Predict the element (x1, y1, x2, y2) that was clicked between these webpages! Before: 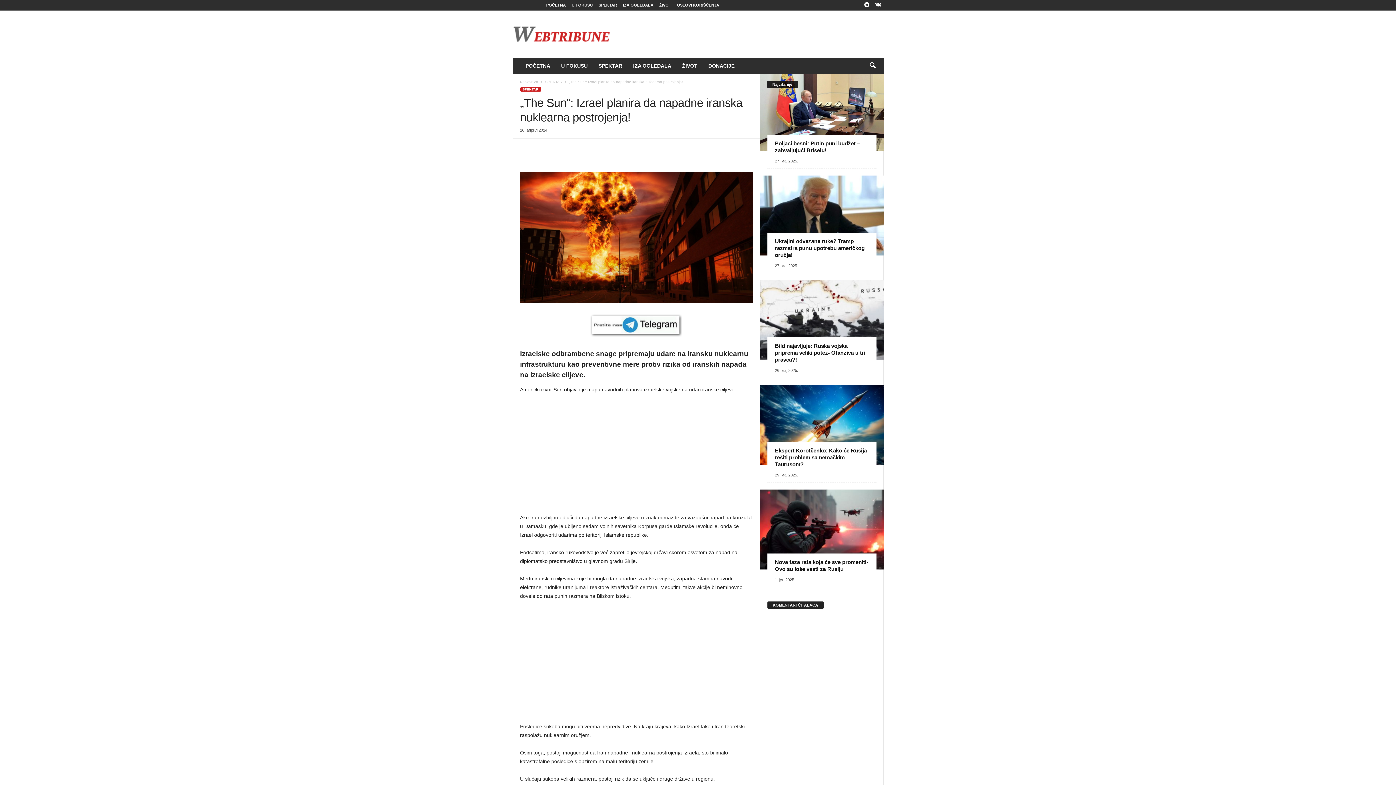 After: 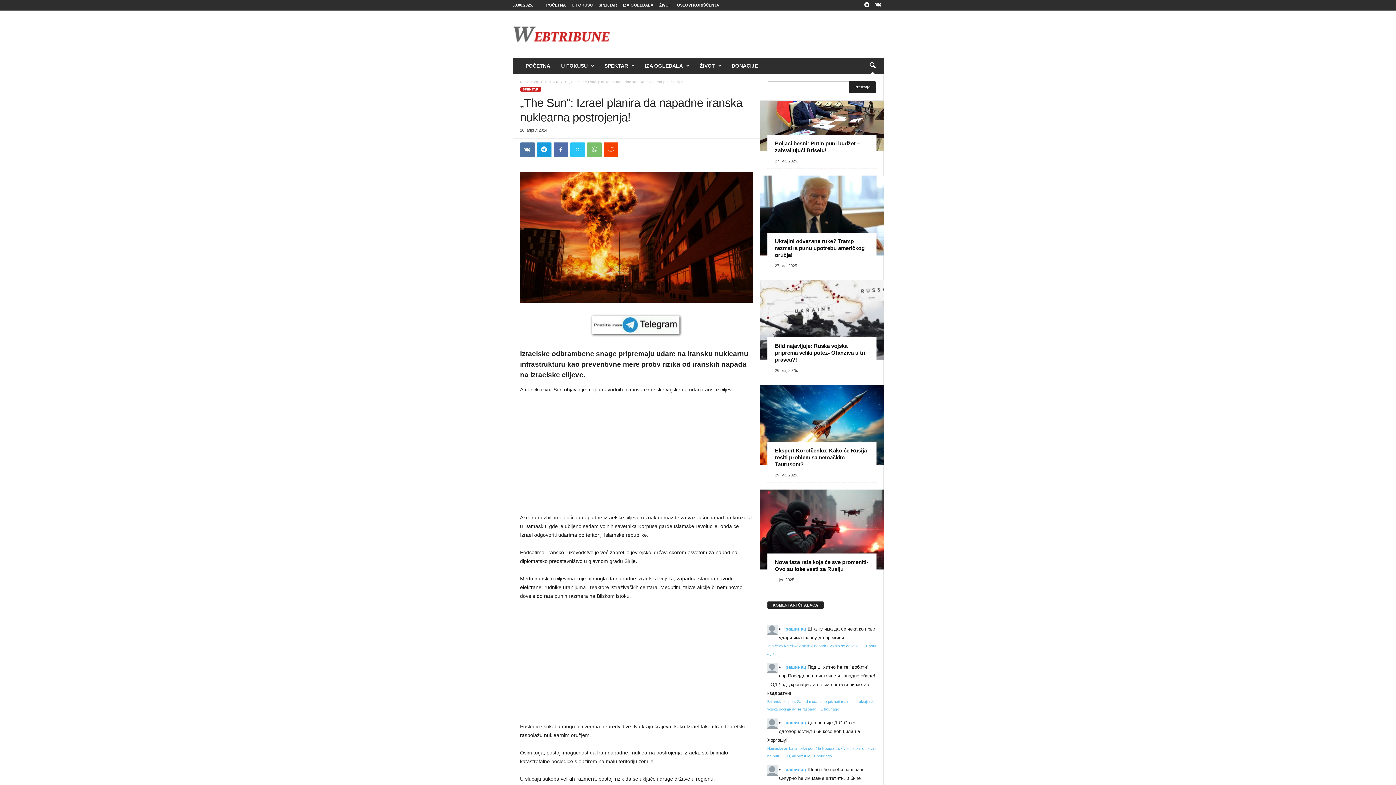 Action: label: search icon bbox: (864, 57, 880, 73)